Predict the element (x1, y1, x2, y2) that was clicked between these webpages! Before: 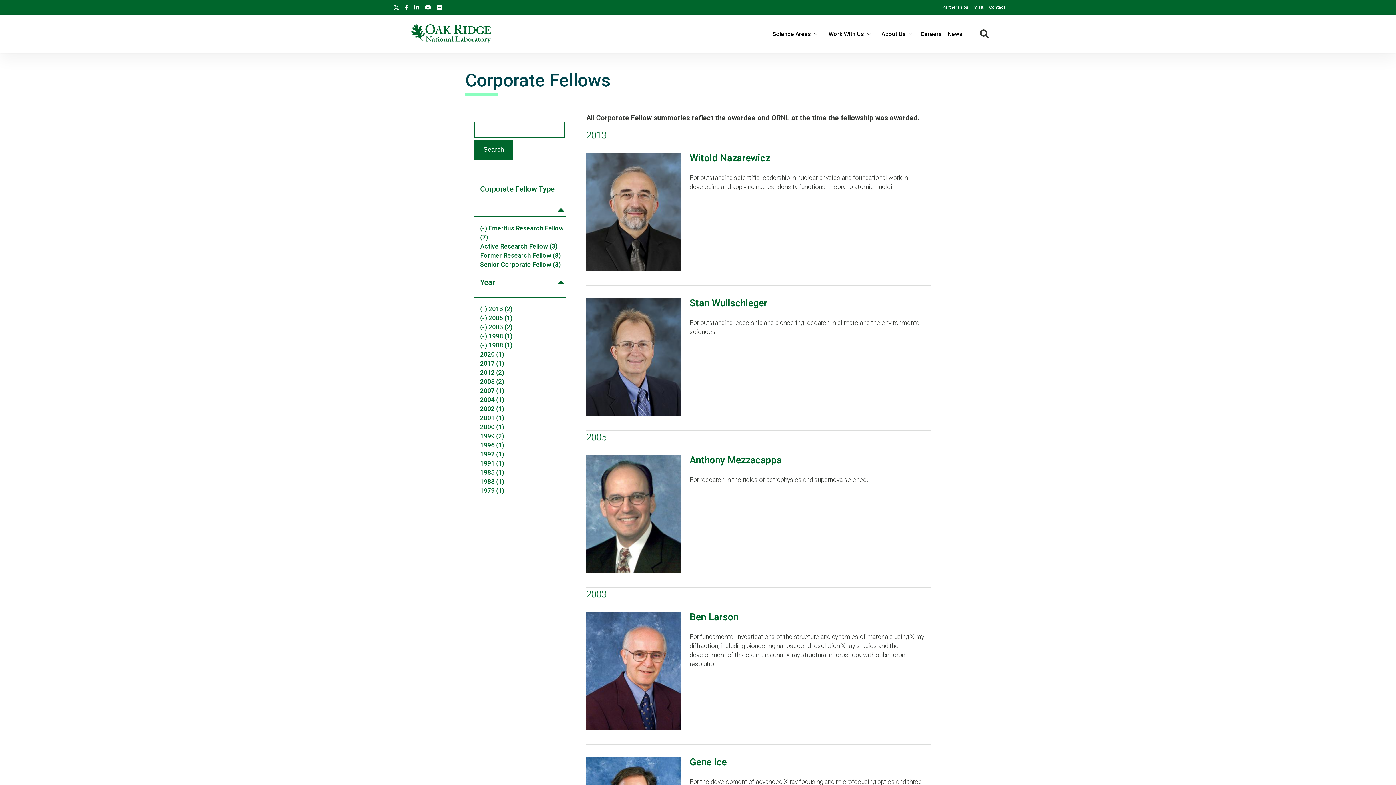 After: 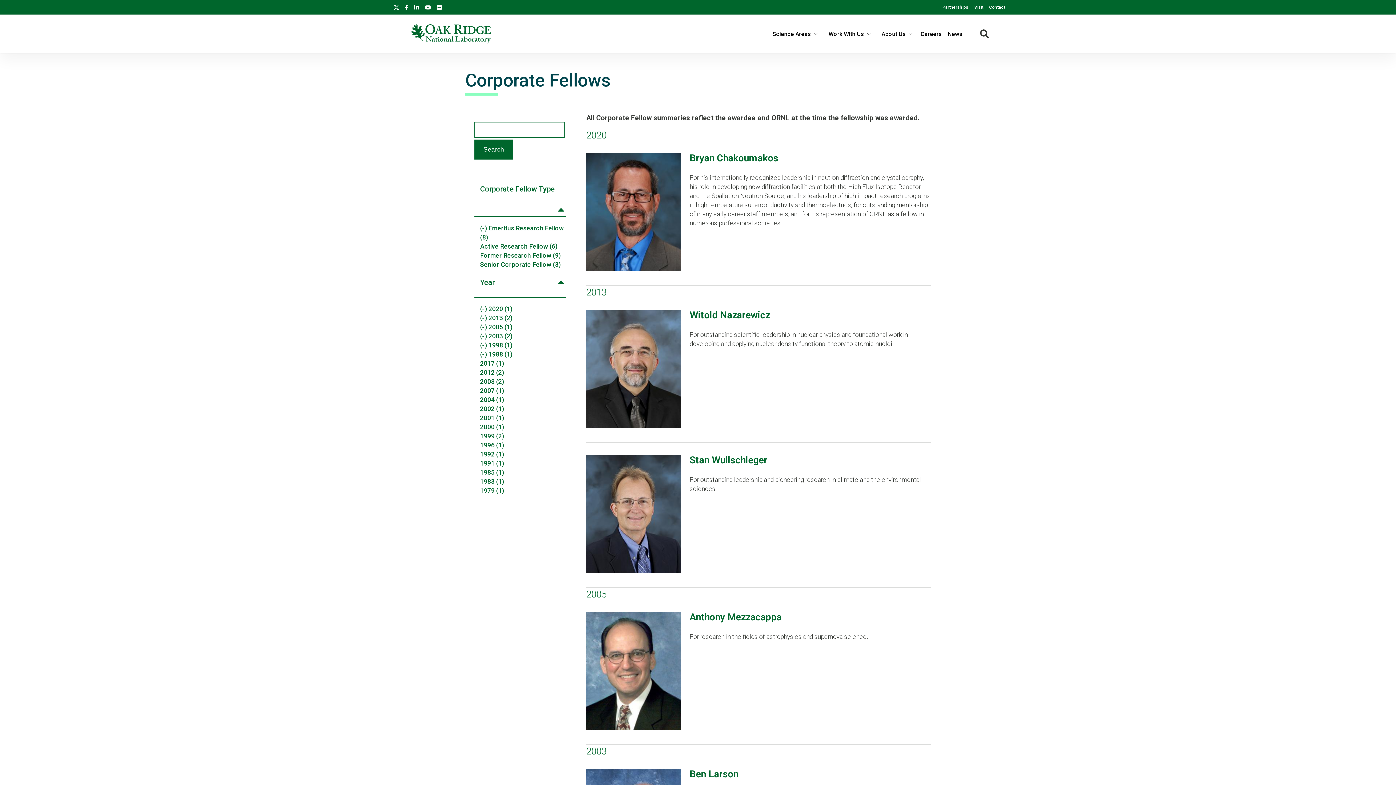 Action: bbox: (480, 350, 504, 358) label: 2020 (1)